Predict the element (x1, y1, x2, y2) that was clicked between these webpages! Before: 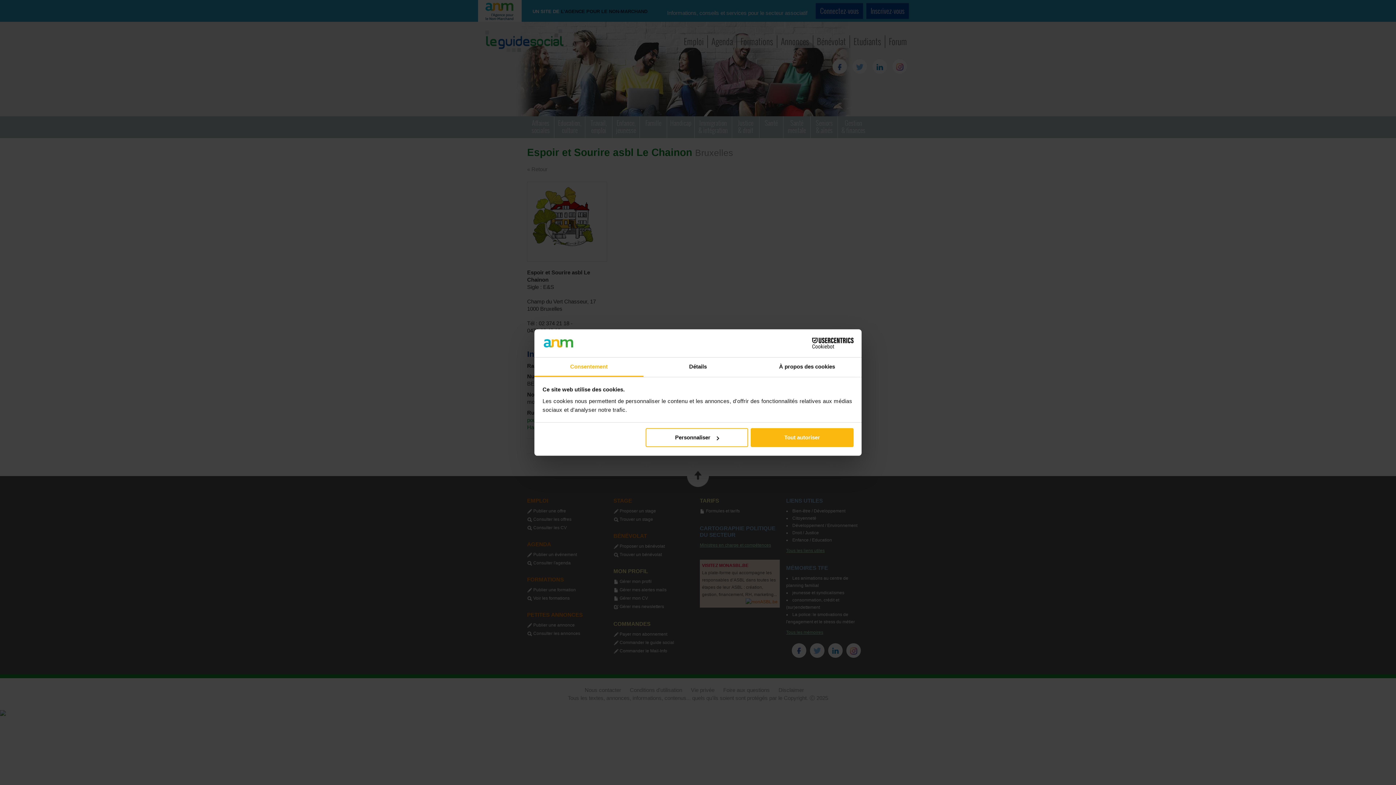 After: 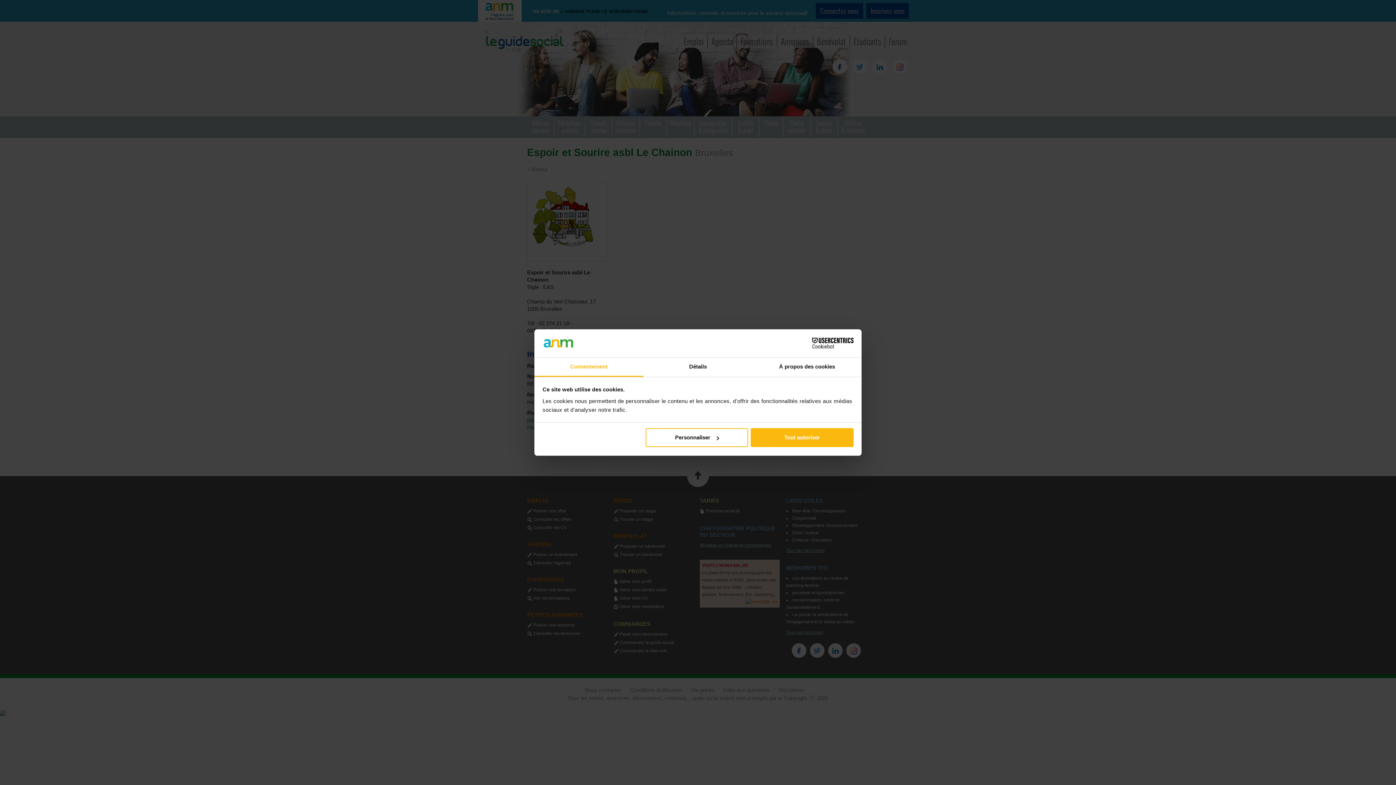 Action: bbox: (534, 357, 643, 377) label: Consentement